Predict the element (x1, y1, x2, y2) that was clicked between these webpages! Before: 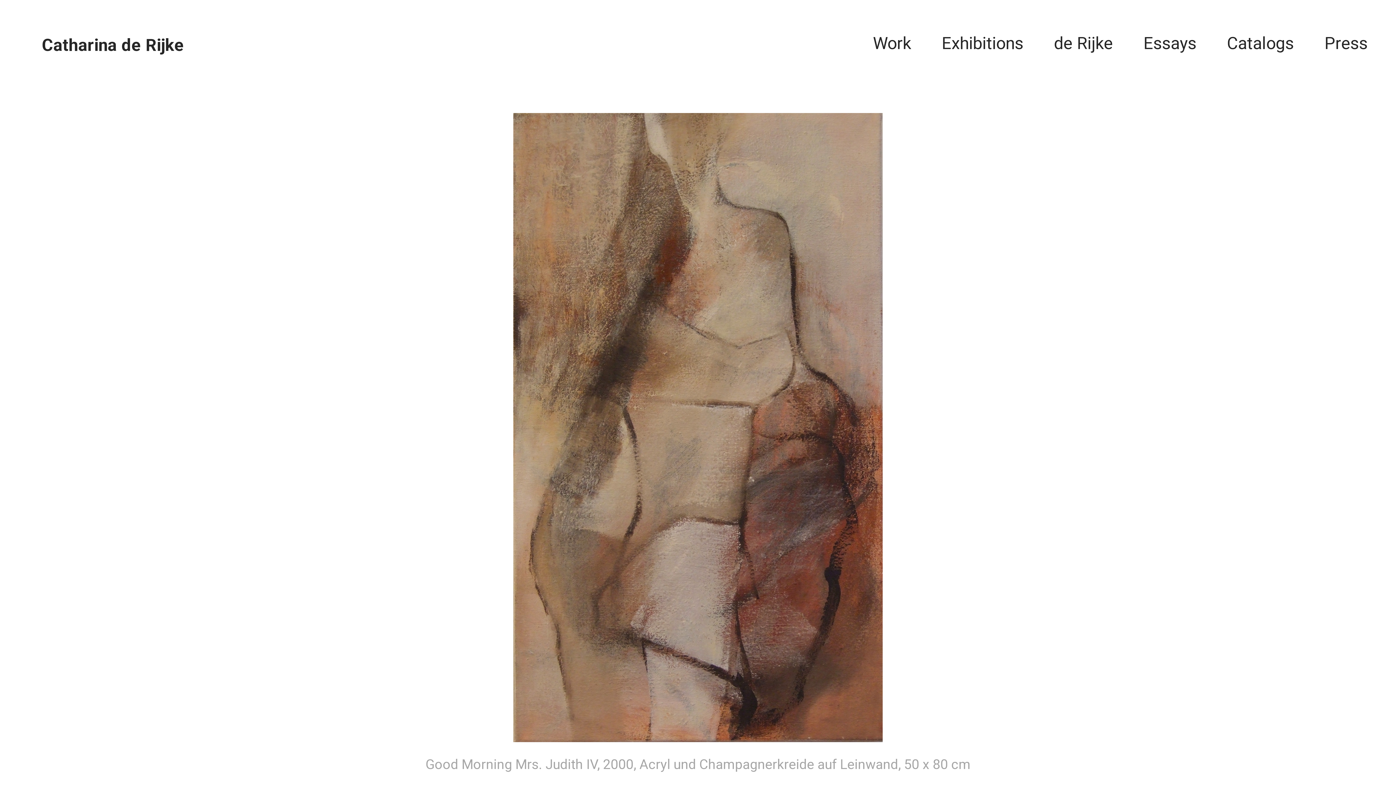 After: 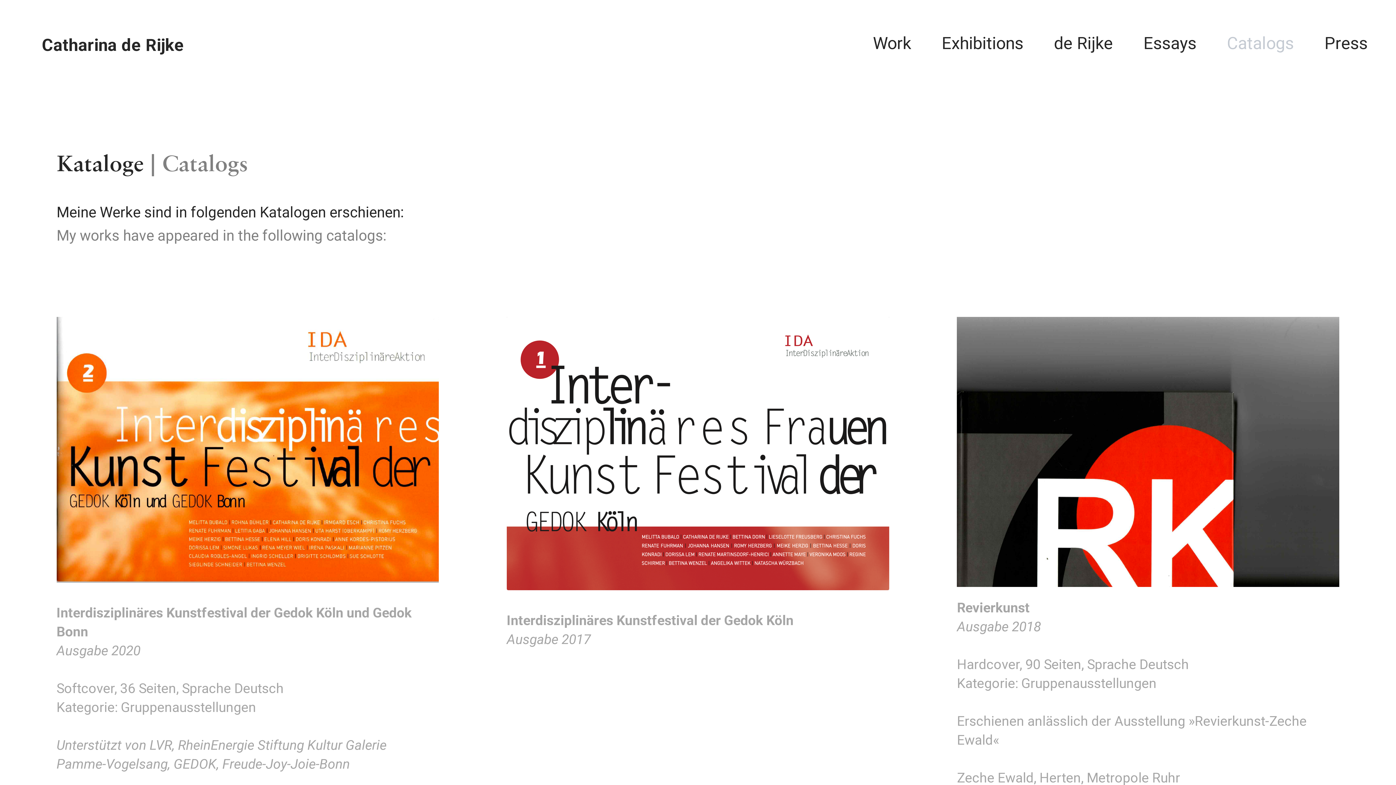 Action: label: Catalogs bbox: (1227, 33, 1294, 54)